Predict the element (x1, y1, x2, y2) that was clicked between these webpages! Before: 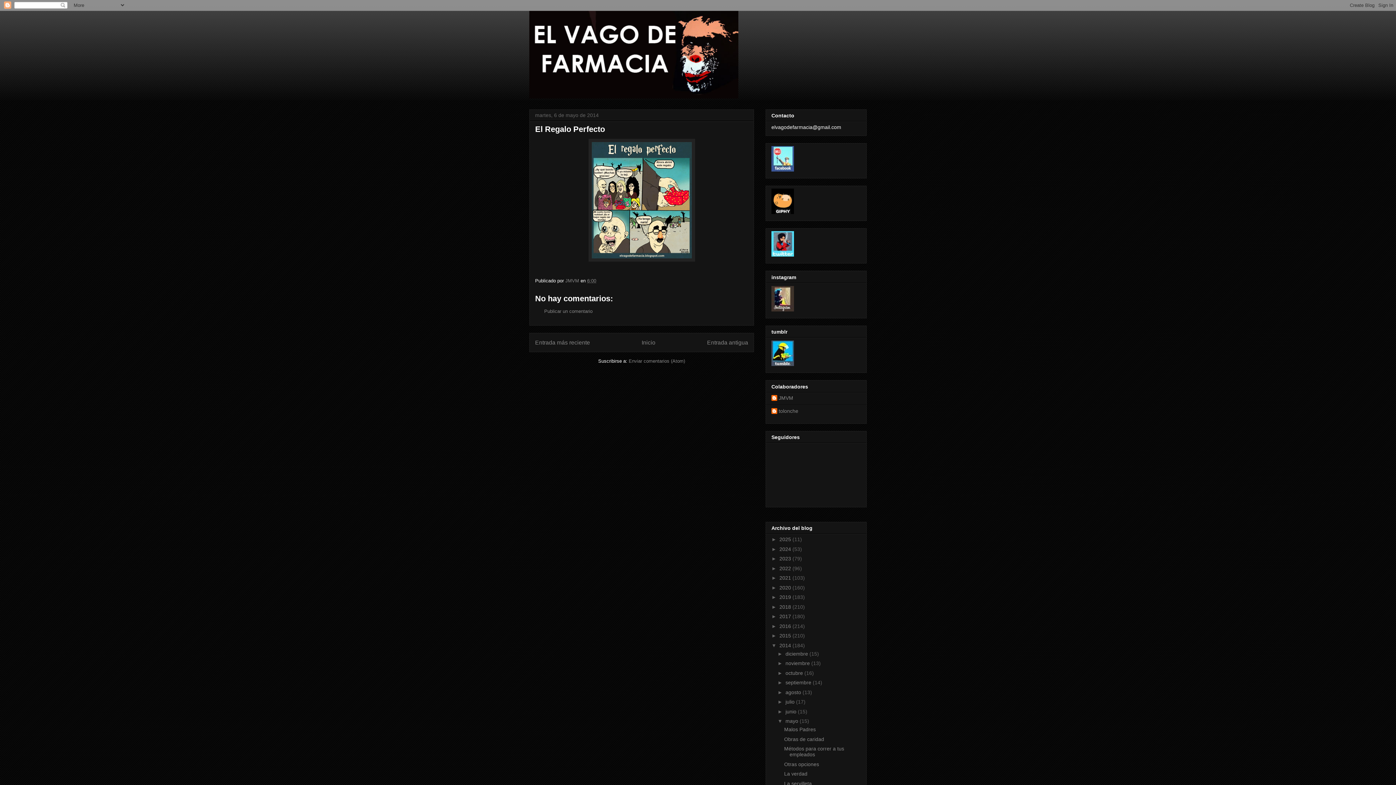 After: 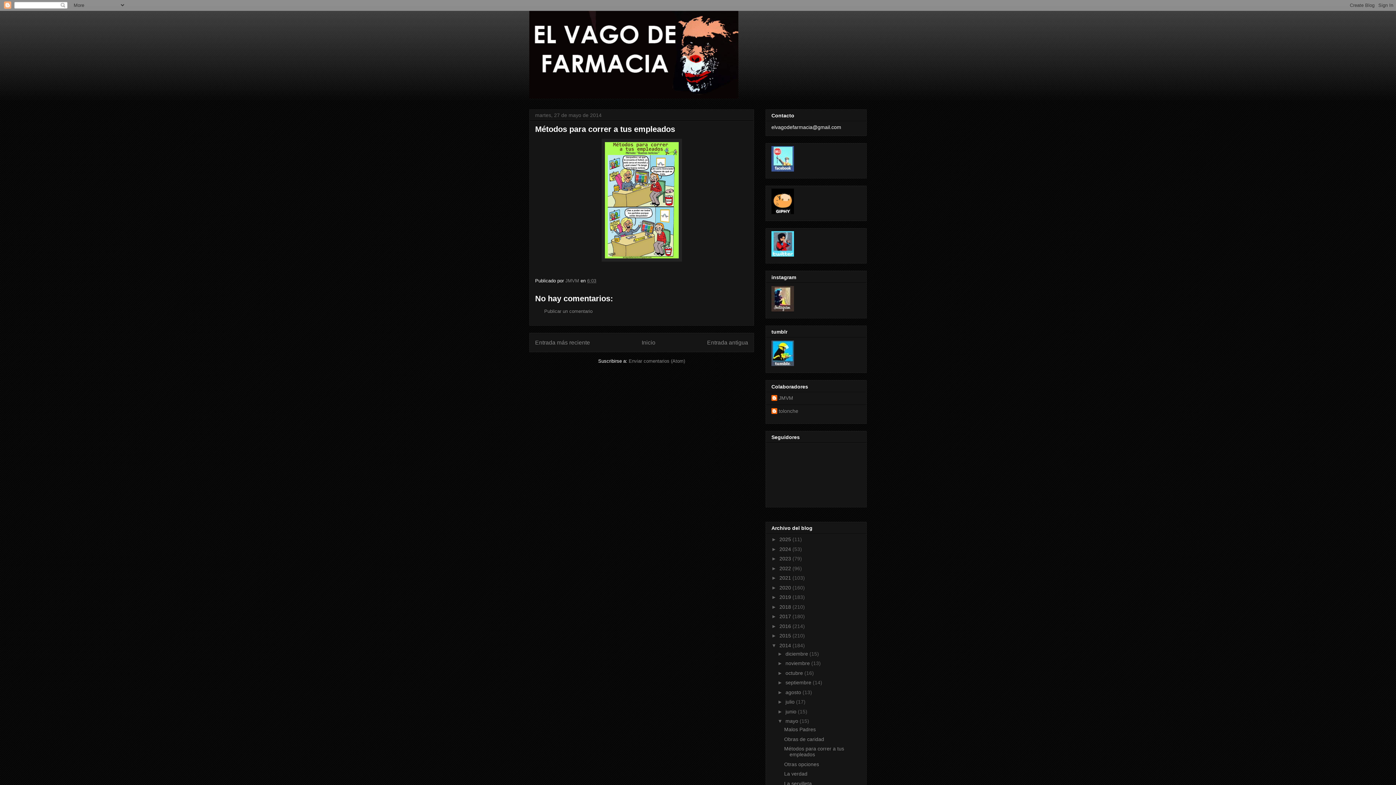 Action: label: Métodos para correr a tus empleados bbox: (784, 746, 844, 757)